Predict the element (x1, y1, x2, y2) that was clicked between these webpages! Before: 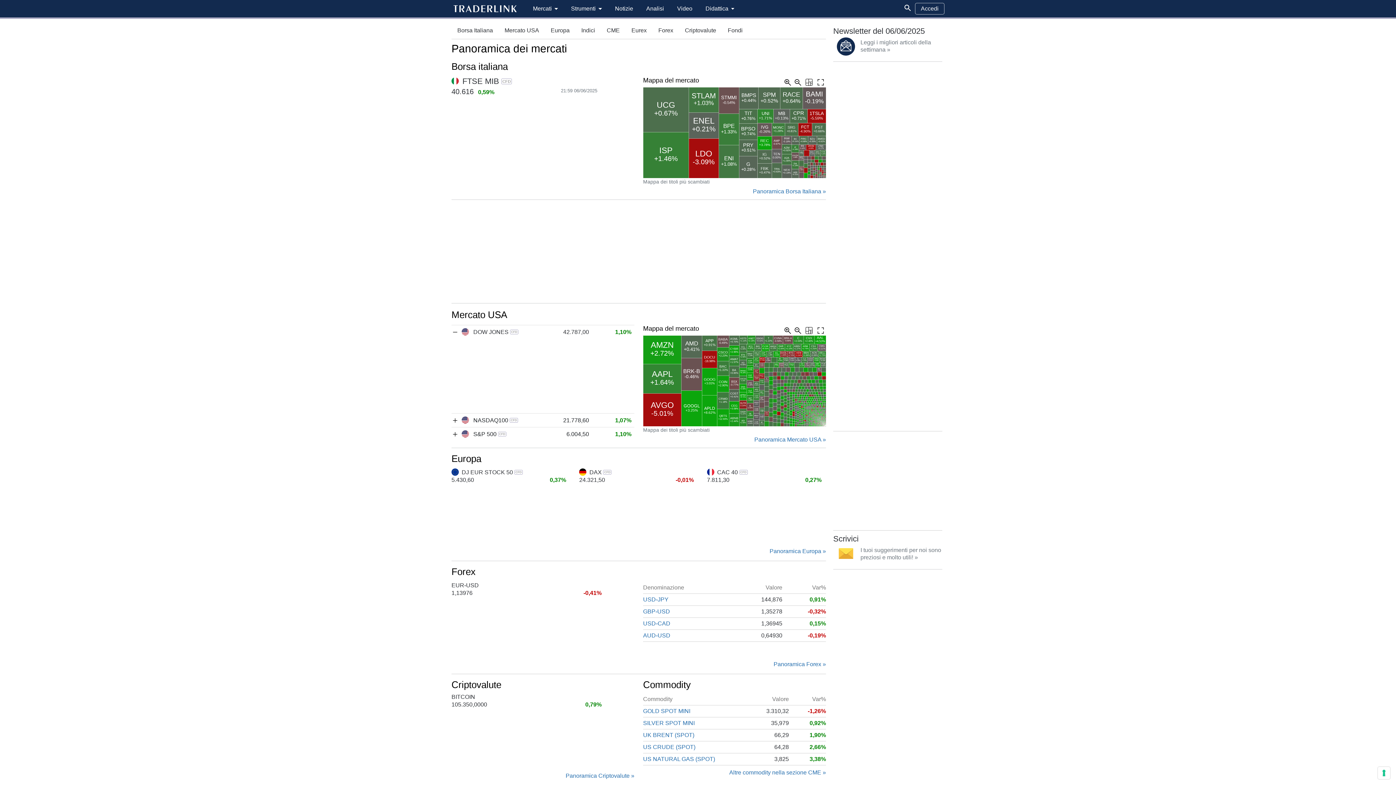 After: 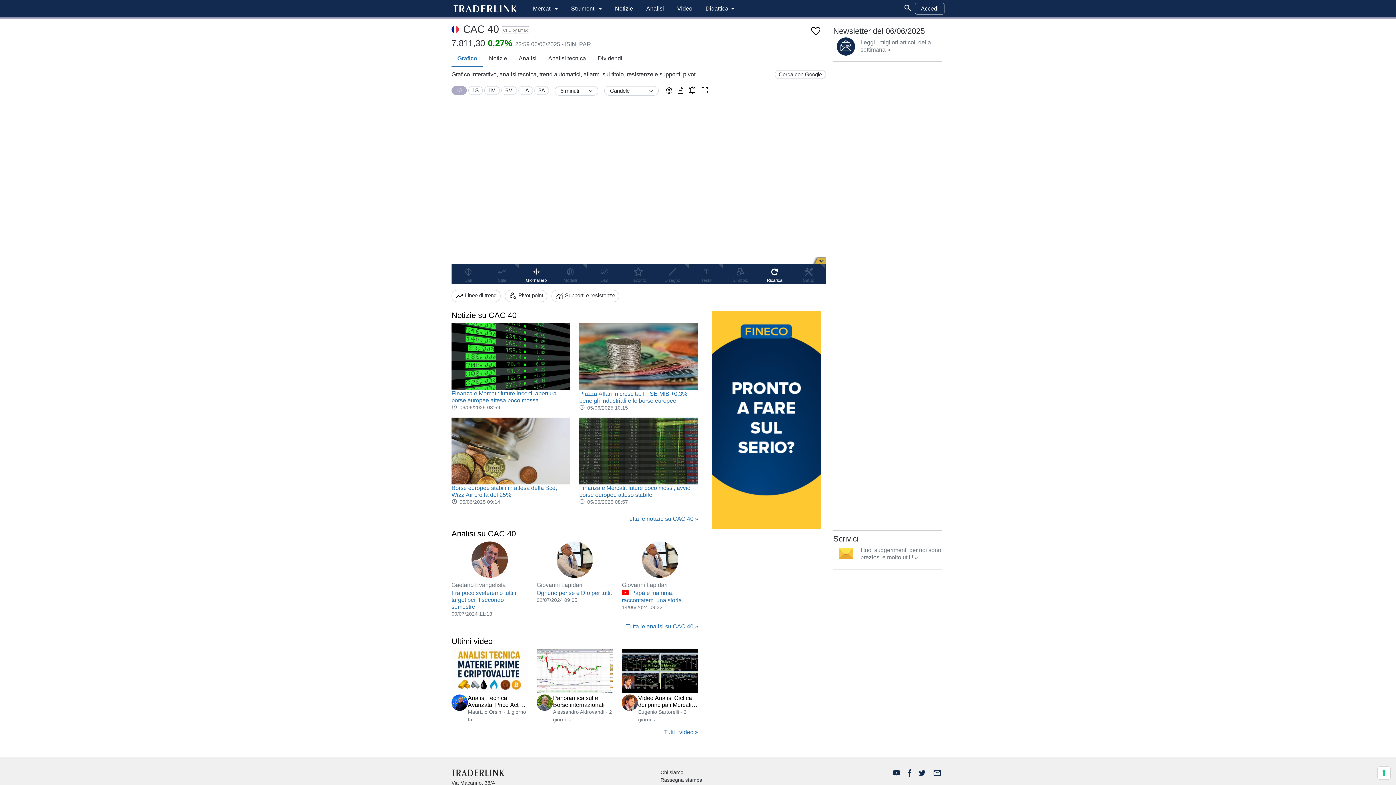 Action: bbox: (707, 469, 747, 475) label:  CAC 40 CFD